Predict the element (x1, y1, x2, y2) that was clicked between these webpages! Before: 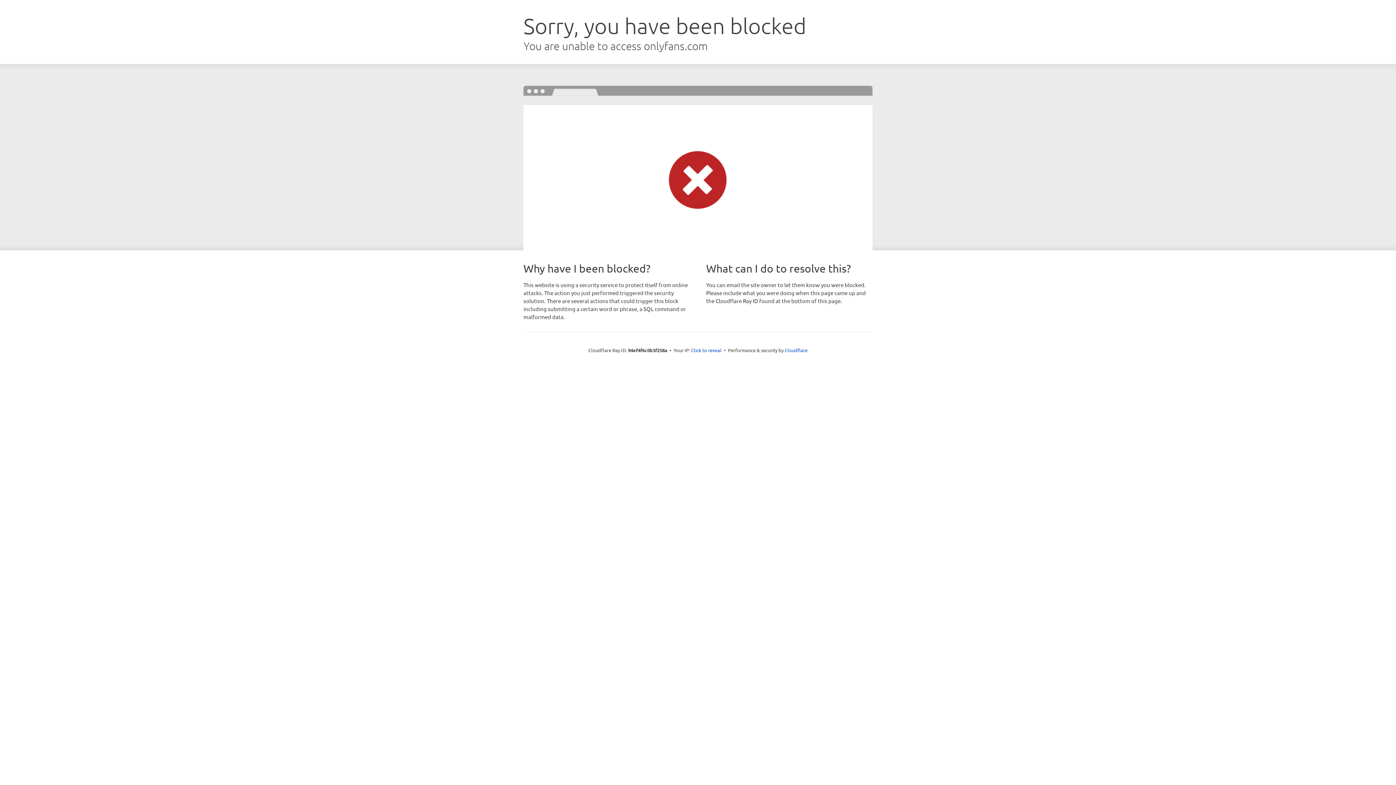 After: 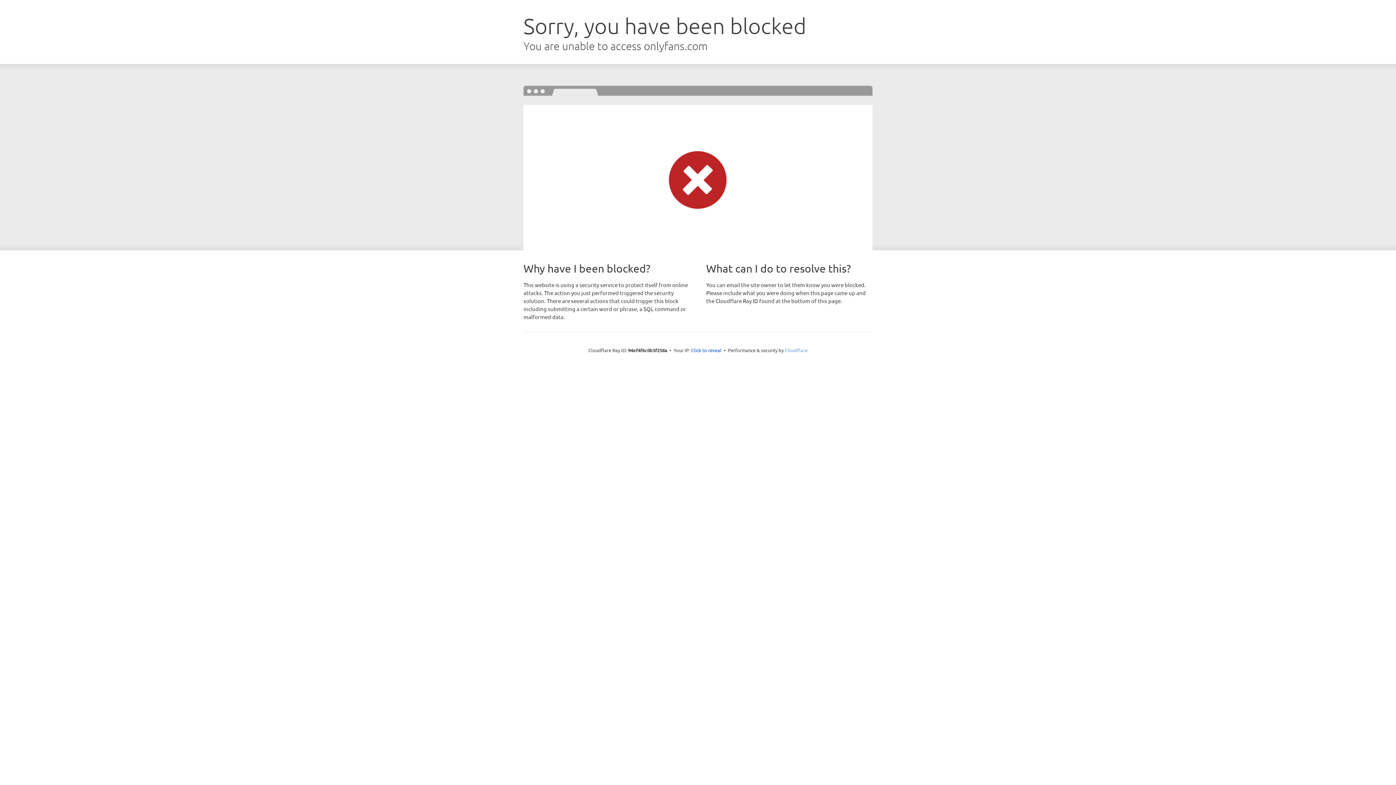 Action: label: Cloudflare bbox: (784, 347, 807, 353)